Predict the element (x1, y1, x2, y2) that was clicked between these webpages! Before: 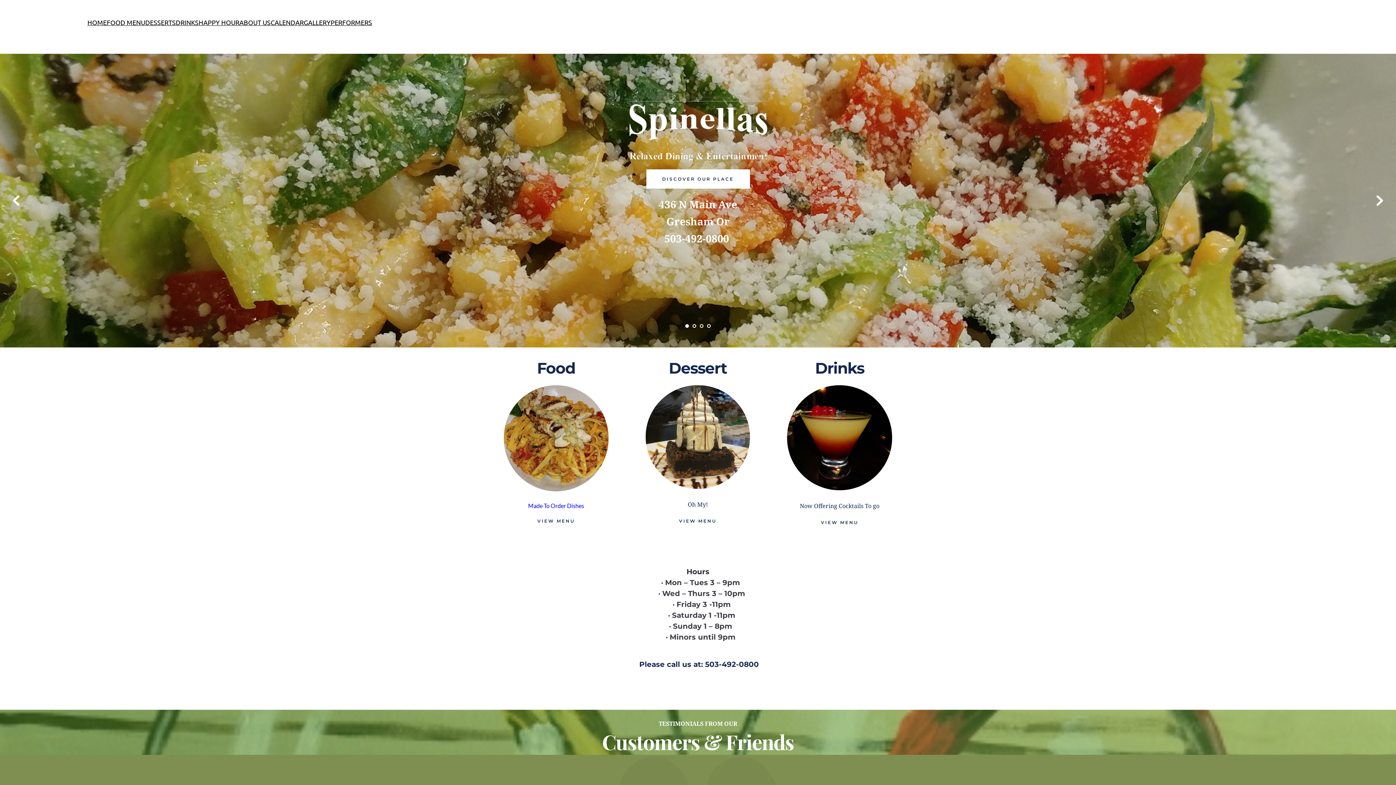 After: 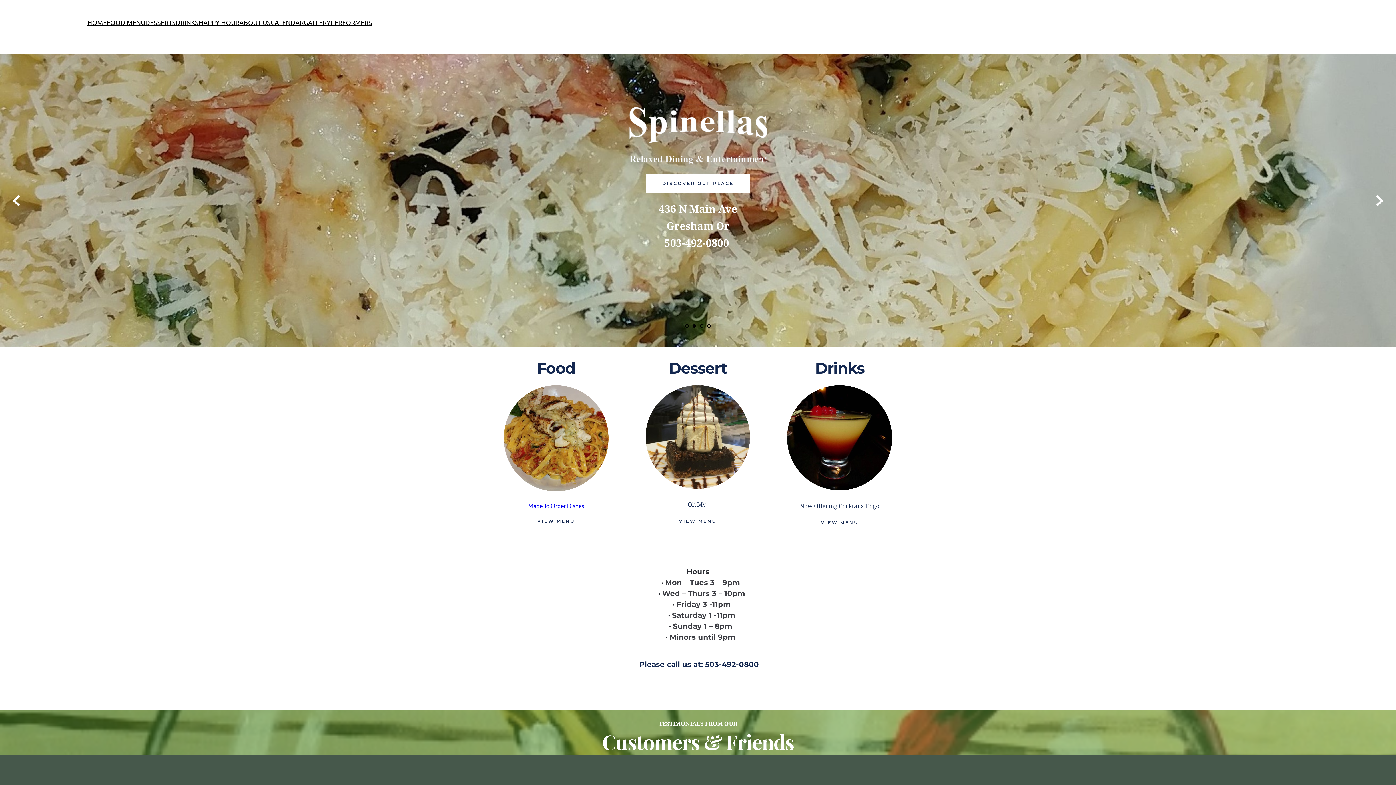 Action: label: 2 of 4 bbox: (692, 324, 696, 328)